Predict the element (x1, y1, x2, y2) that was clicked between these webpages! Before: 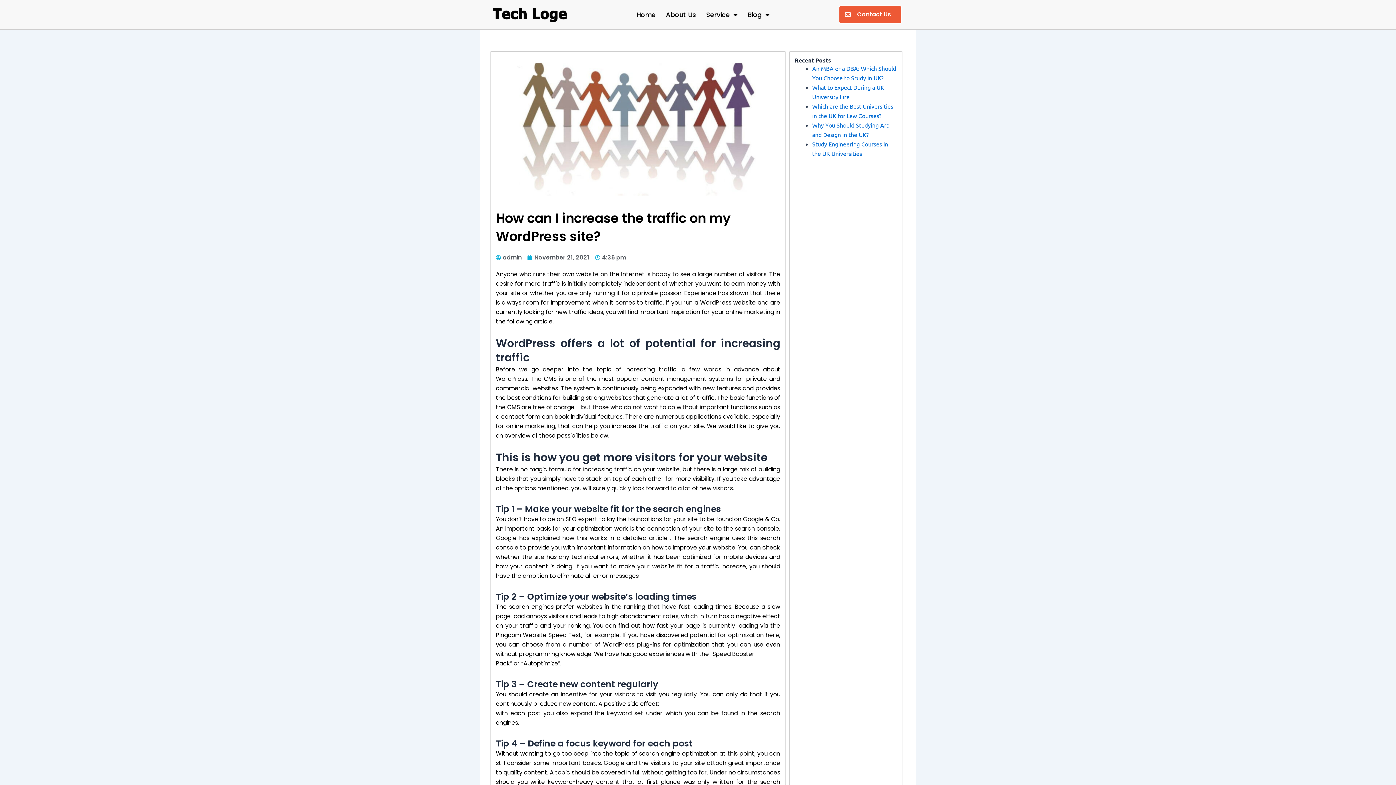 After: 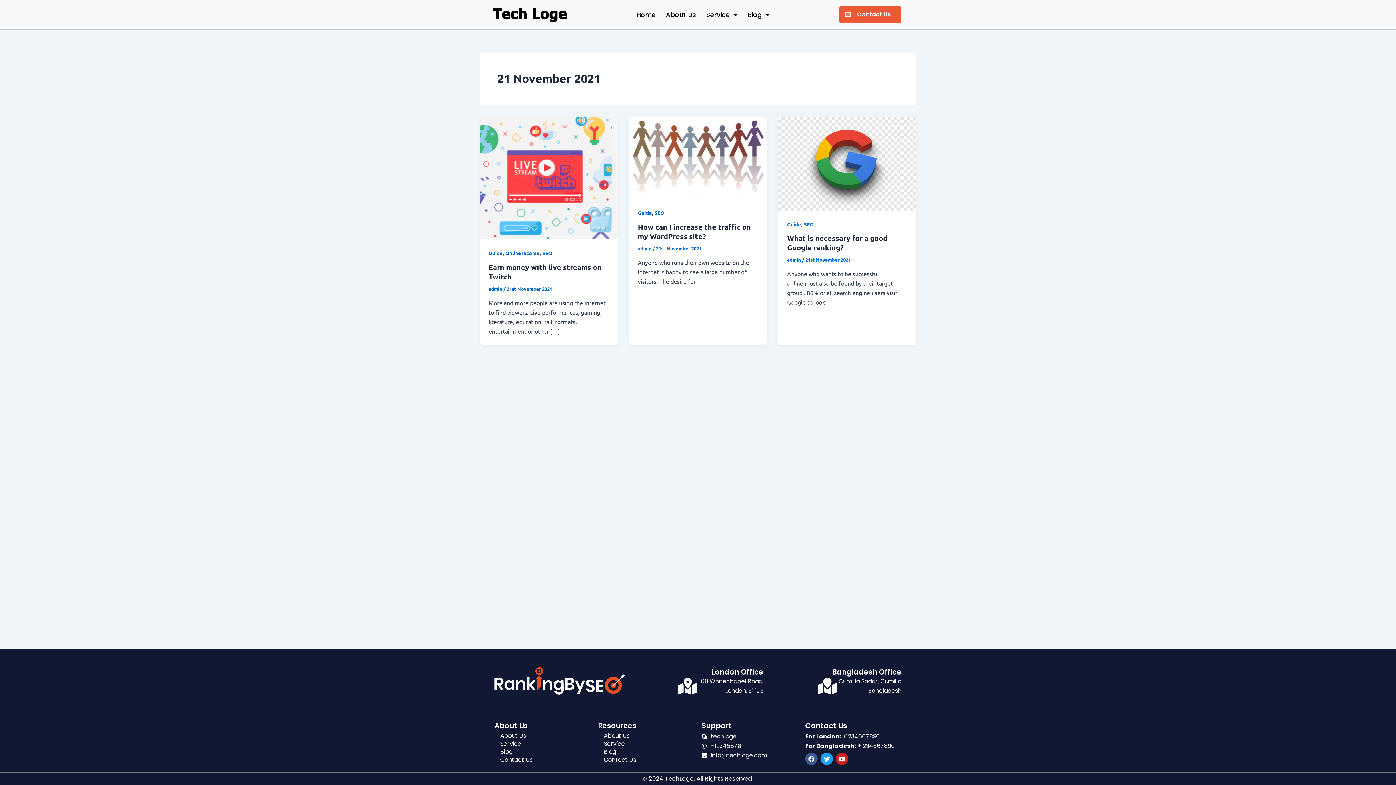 Action: label: November 21, 2021 bbox: (527, 253, 589, 262)